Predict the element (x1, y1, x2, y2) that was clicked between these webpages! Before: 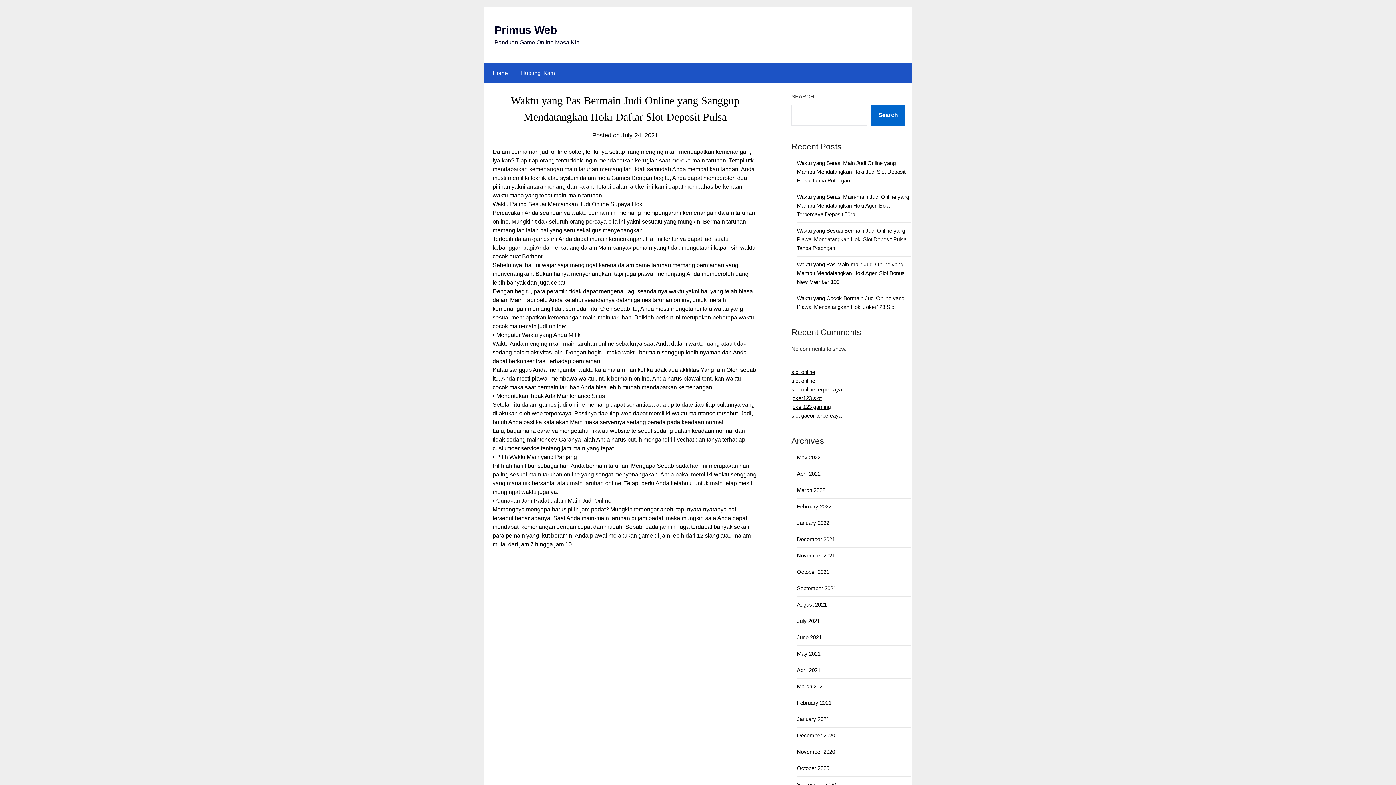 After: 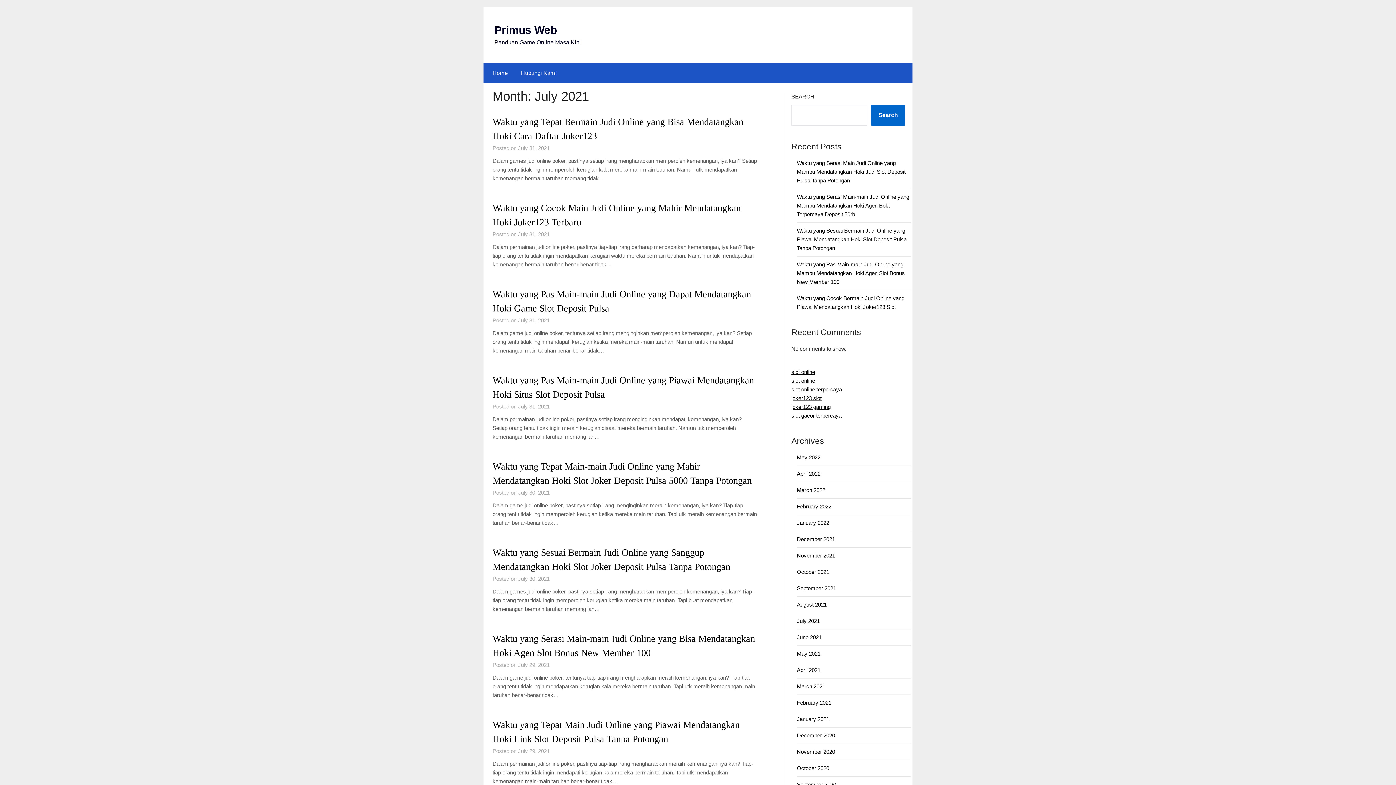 Action: label: July 2021 bbox: (797, 618, 819, 624)